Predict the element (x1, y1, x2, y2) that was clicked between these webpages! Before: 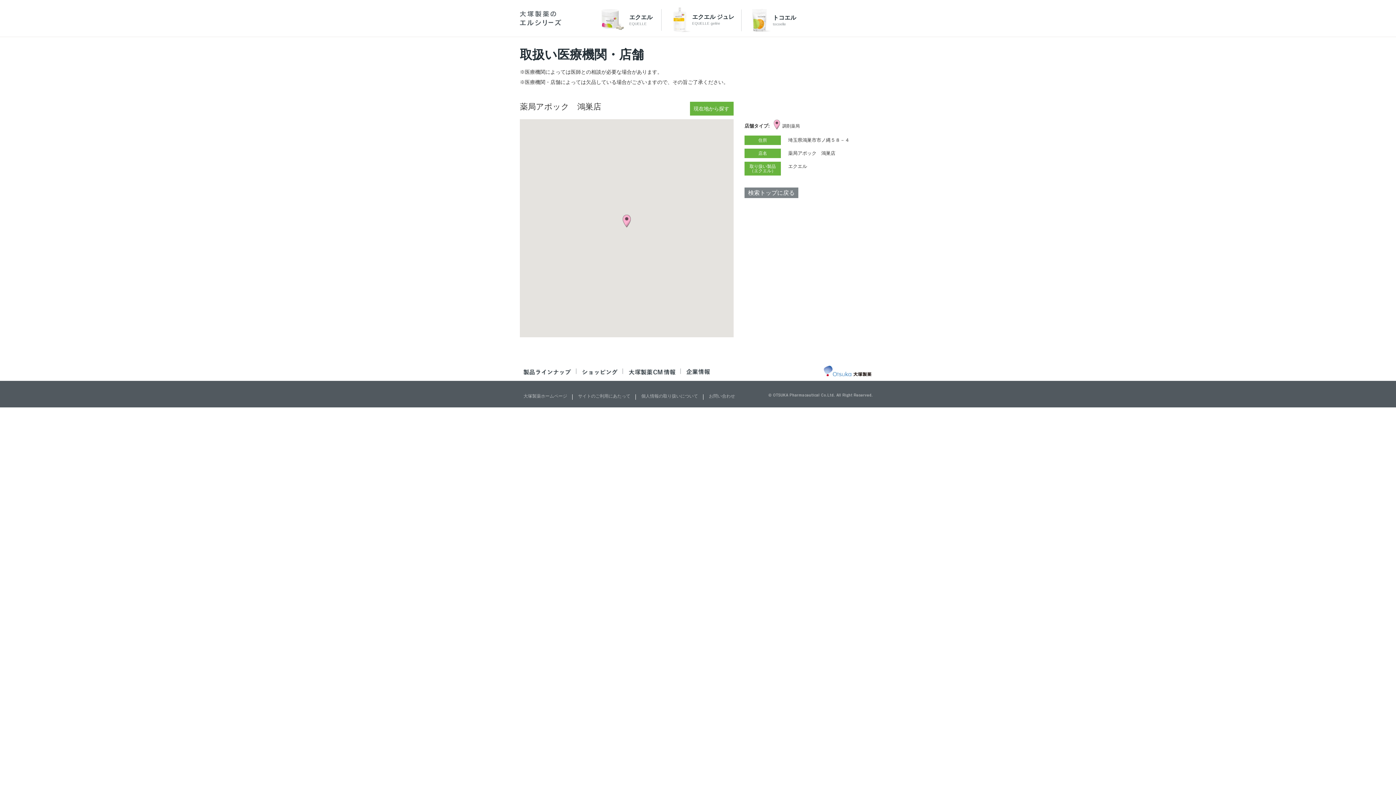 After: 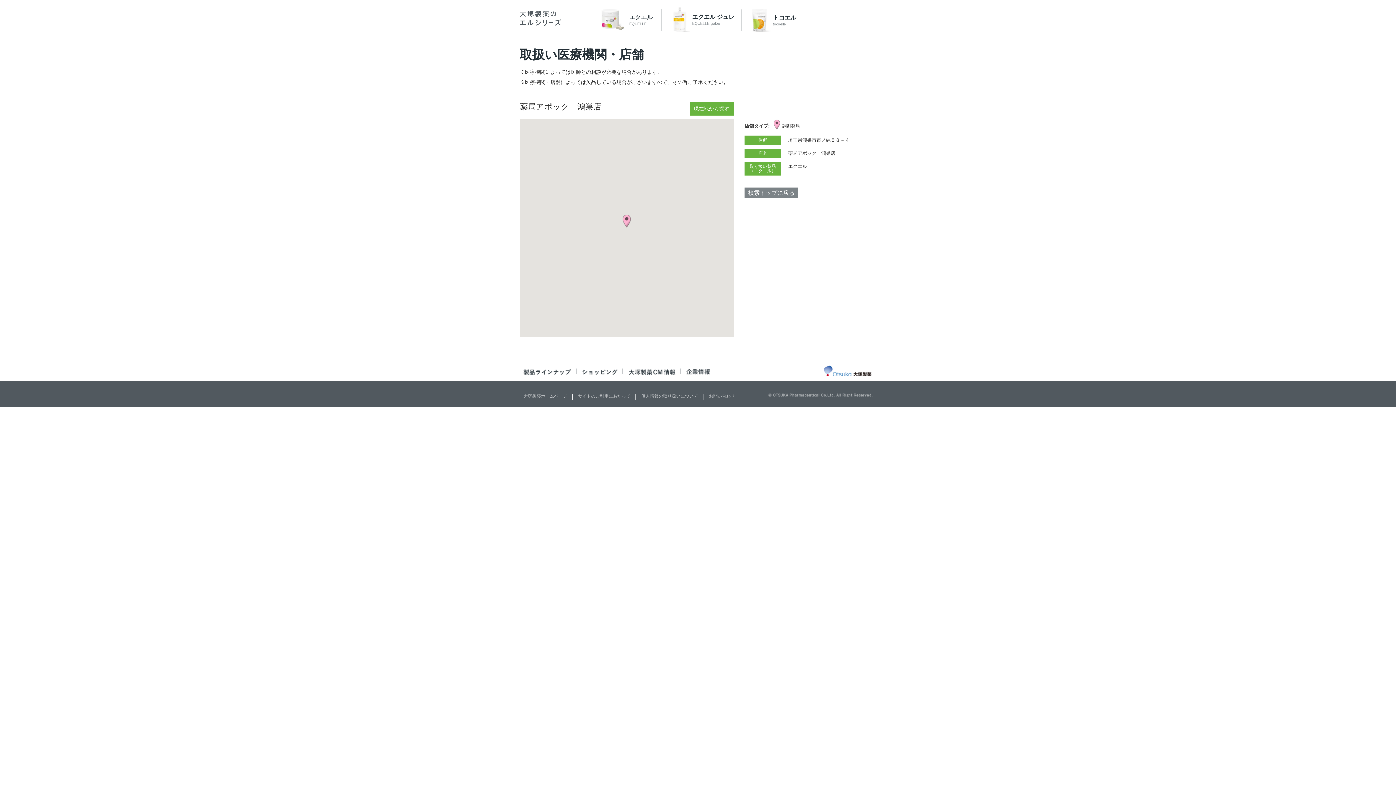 Action: label: © OTSUKA Pharmaceutical Co.Ltd. All Right Reserved. bbox: (768, 389, 872, 395)